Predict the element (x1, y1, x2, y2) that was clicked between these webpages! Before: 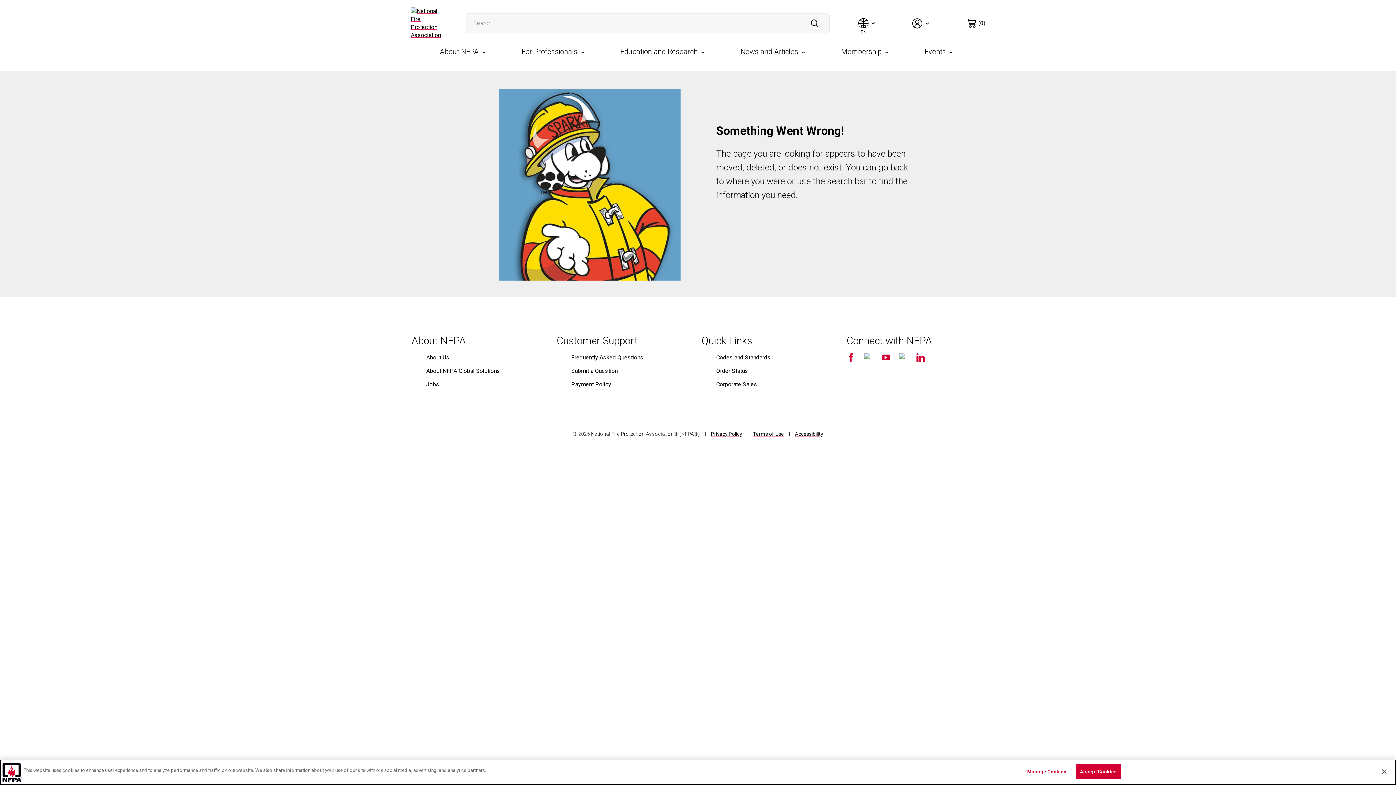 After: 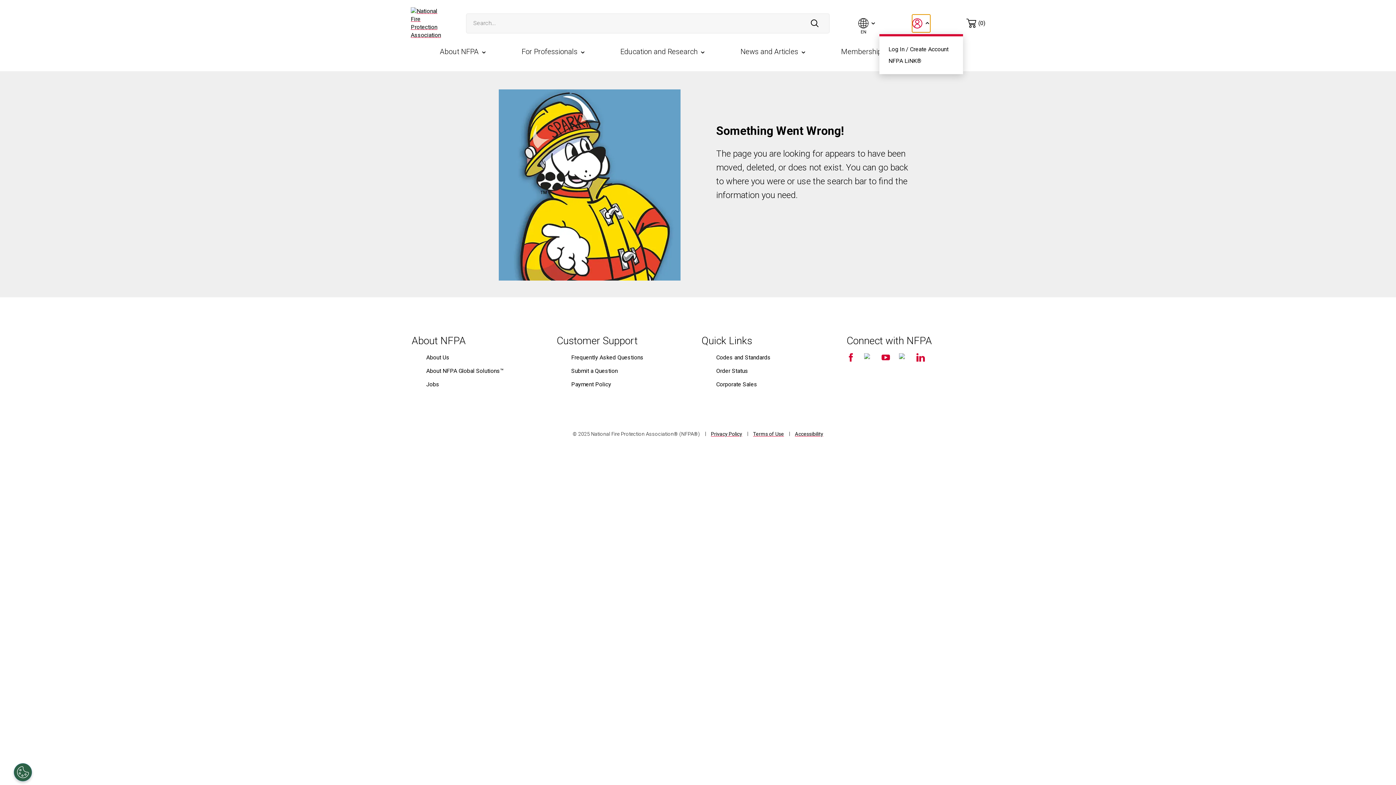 Action: bbox: (912, 14, 930, 32) label: Not logged in
Toggle user menu